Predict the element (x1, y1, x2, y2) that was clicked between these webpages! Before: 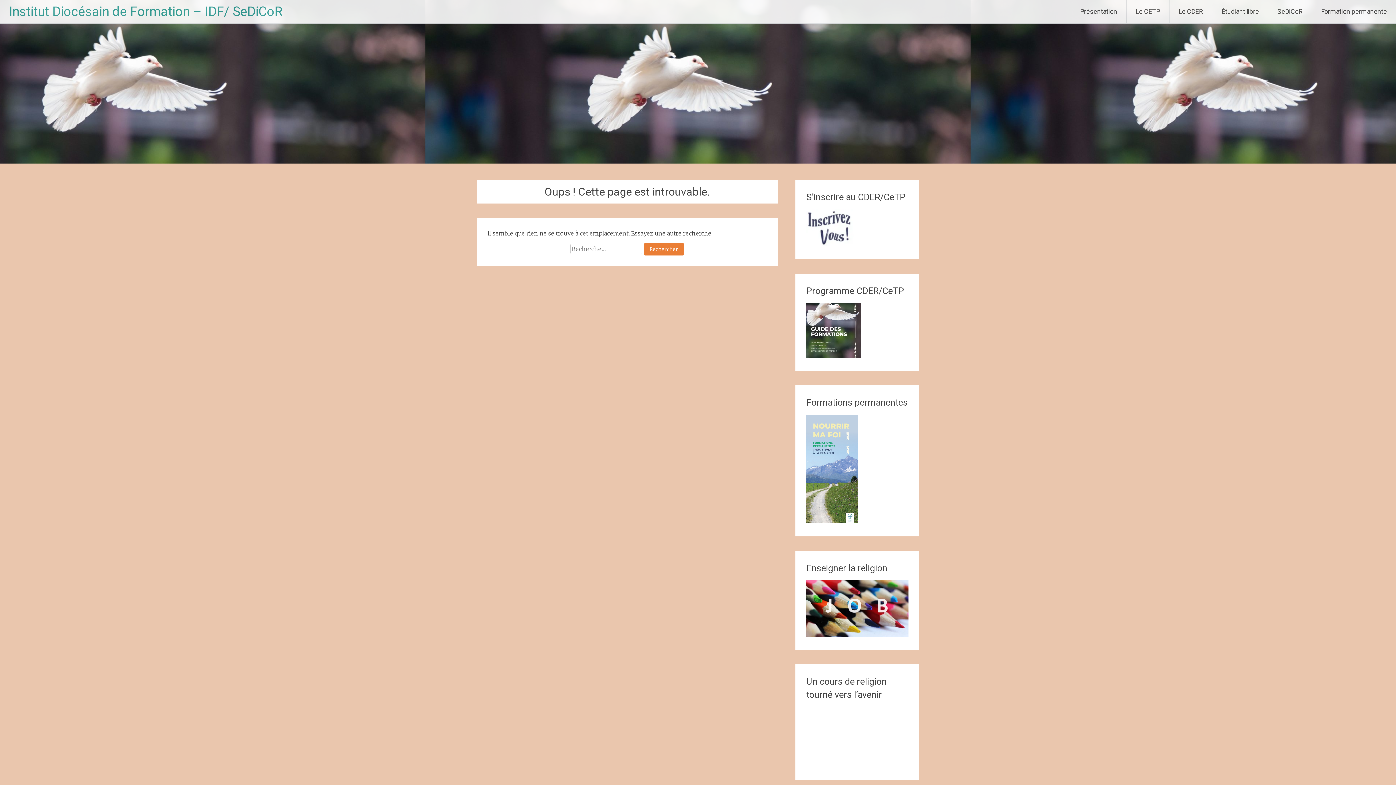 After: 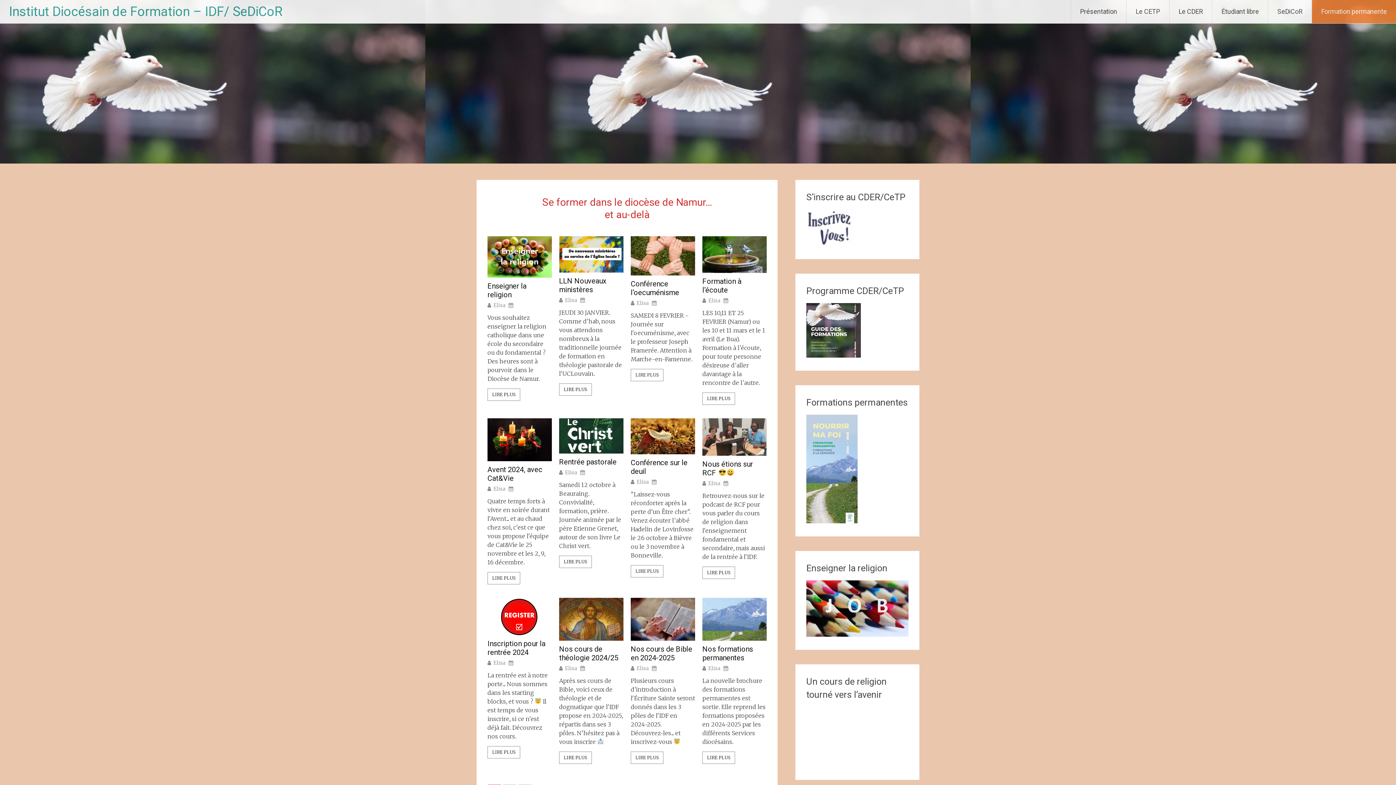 Action: label: Institut Diocésain de Formation – IDF/ SeDiCoR bbox: (9, 4, 282, 19)